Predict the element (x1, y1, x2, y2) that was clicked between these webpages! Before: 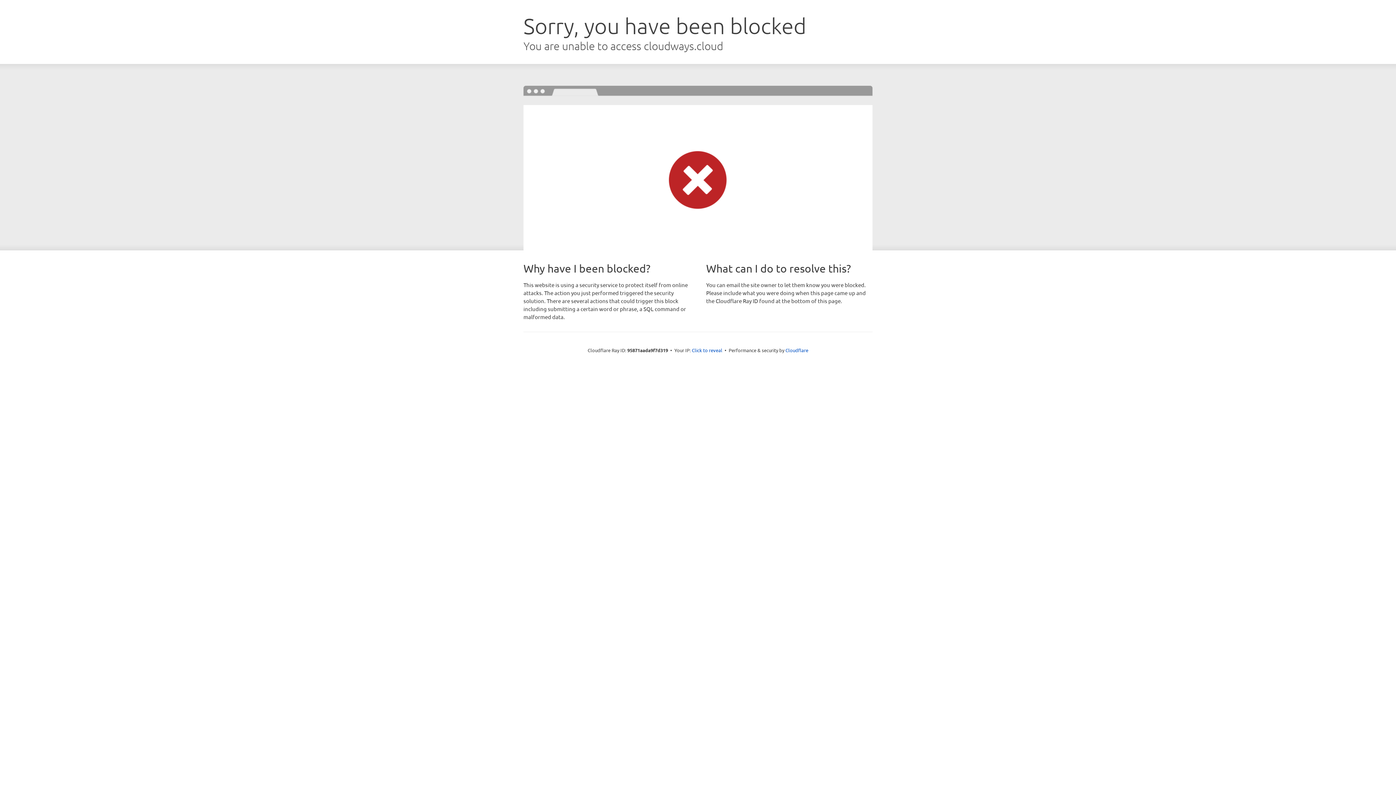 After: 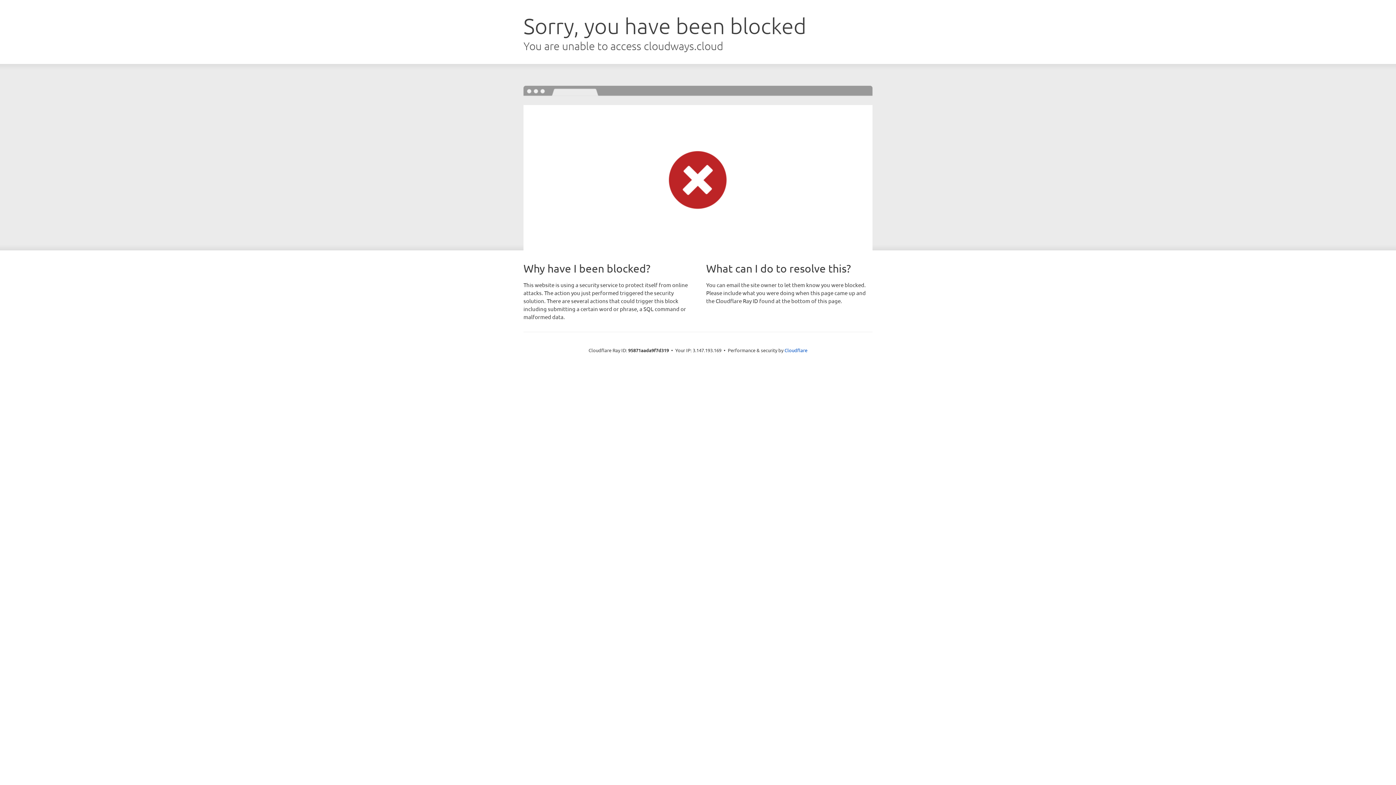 Action: label: Click to reveal bbox: (692, 346, 722, 353)